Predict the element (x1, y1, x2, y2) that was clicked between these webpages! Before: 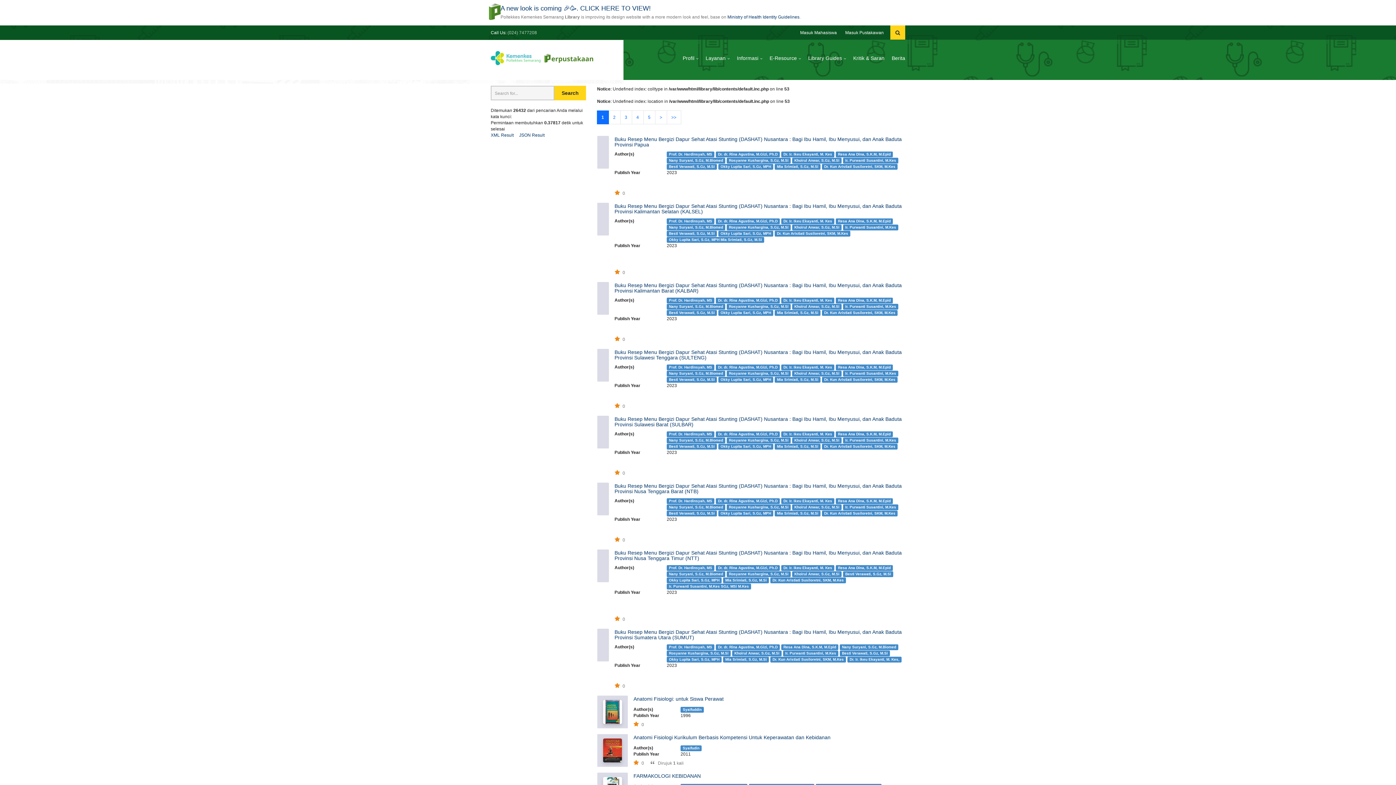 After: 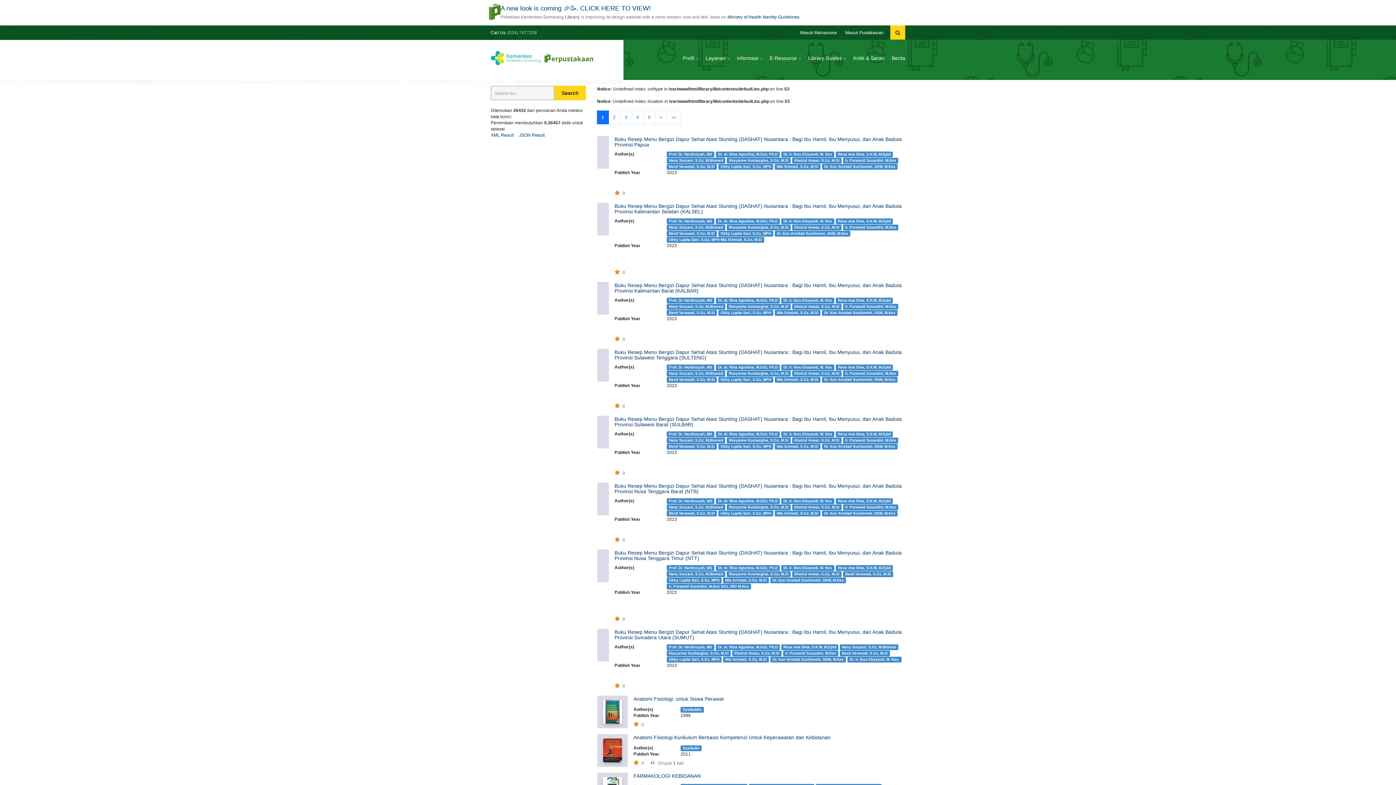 Action: bbox: (666, 444, 717, 449) label: Besti Verawati, S.Gz, M.Si